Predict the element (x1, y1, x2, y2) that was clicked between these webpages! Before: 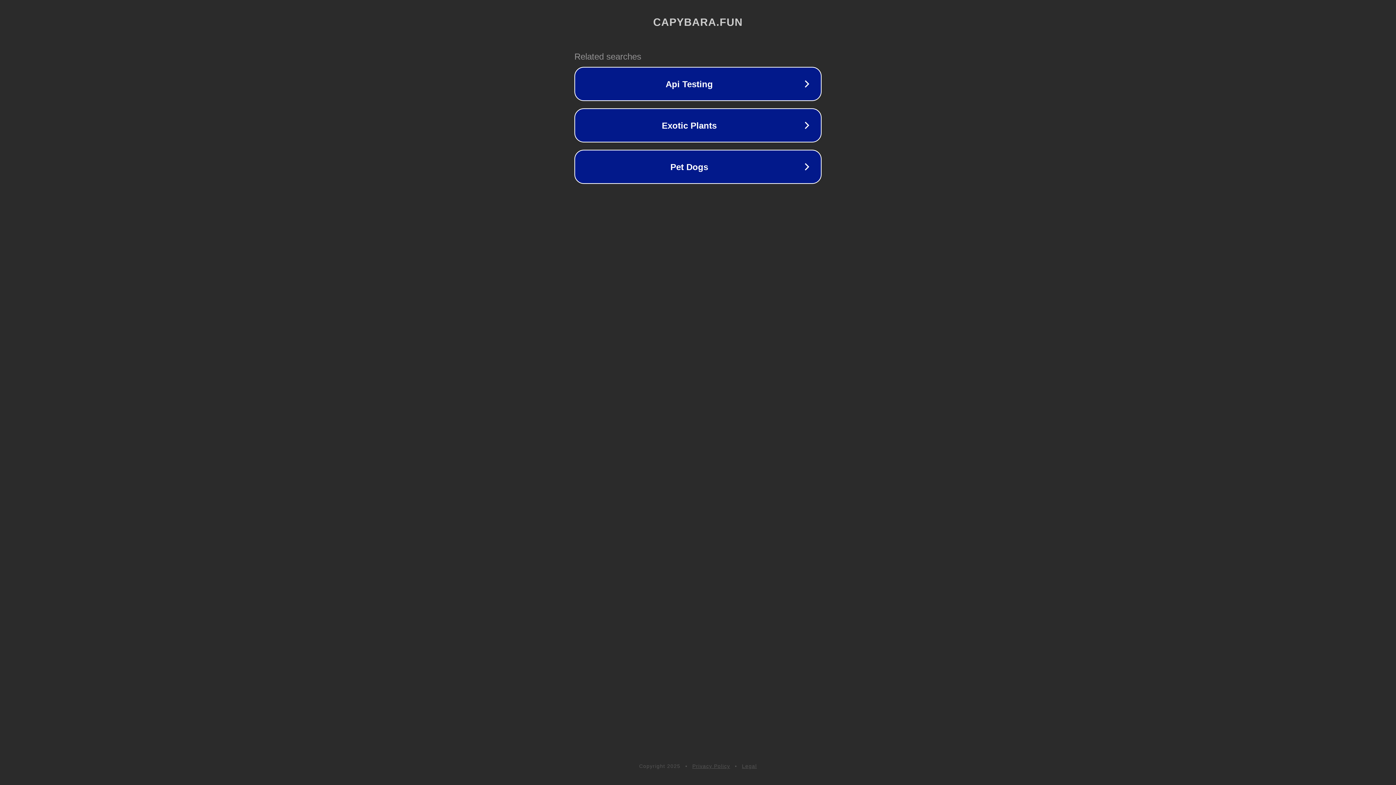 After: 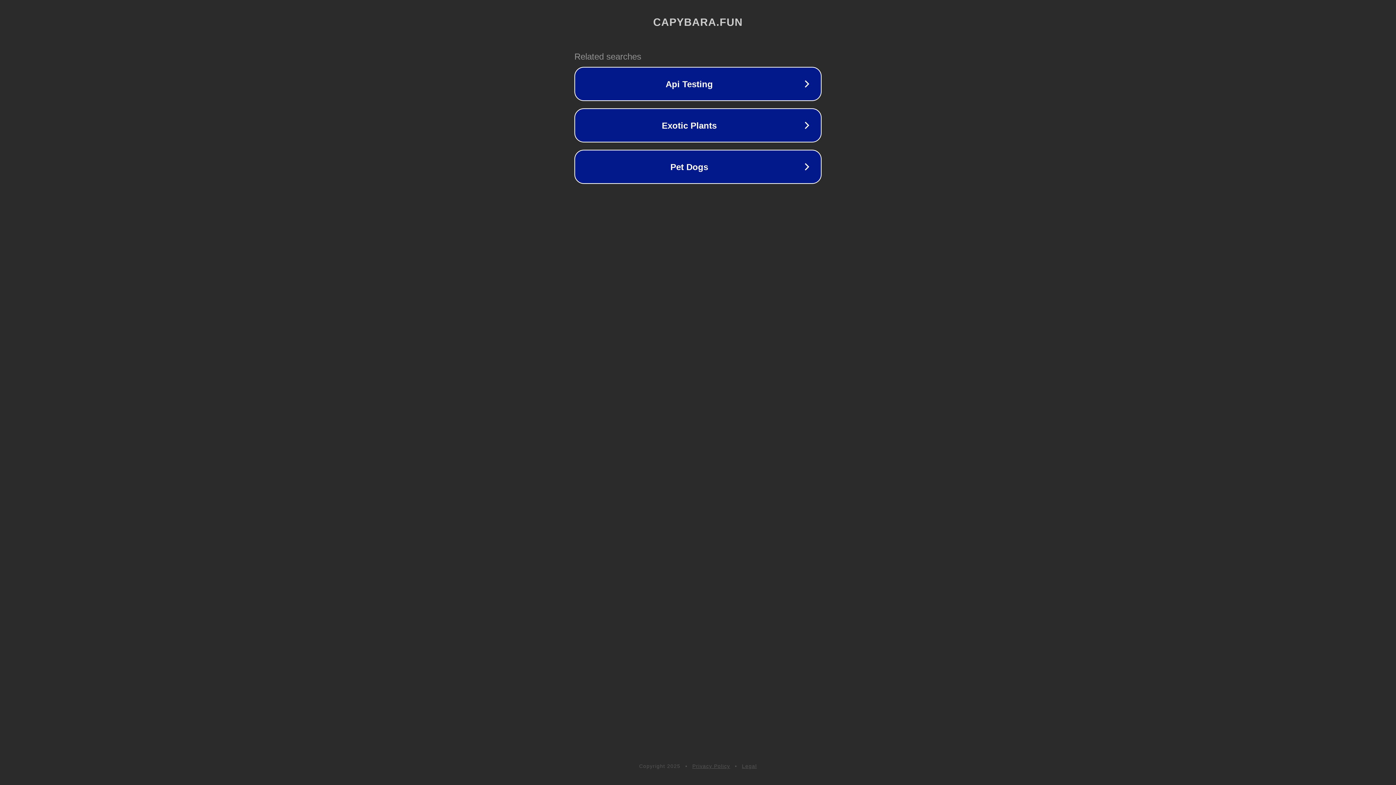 Action: label: Legal bbox: (742, 763, 757, 769)